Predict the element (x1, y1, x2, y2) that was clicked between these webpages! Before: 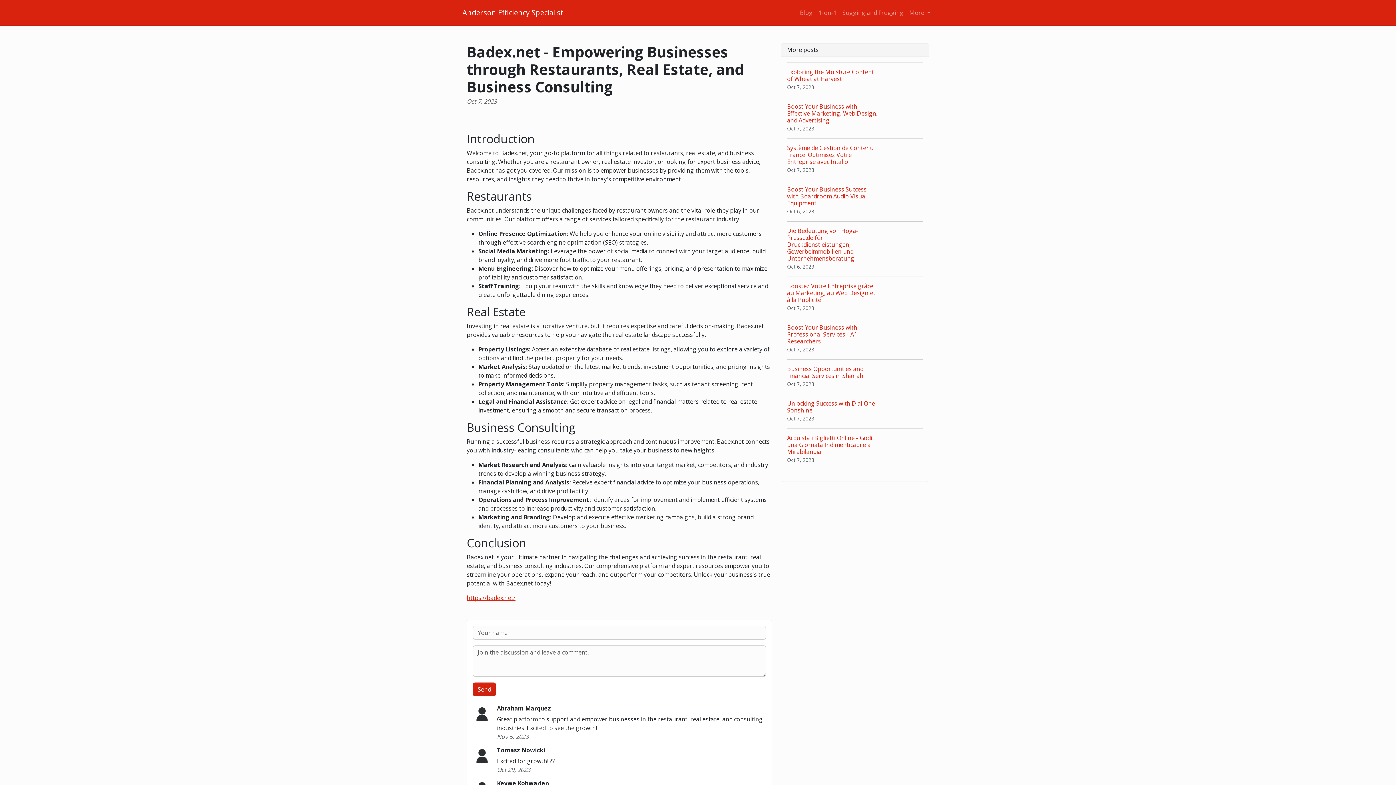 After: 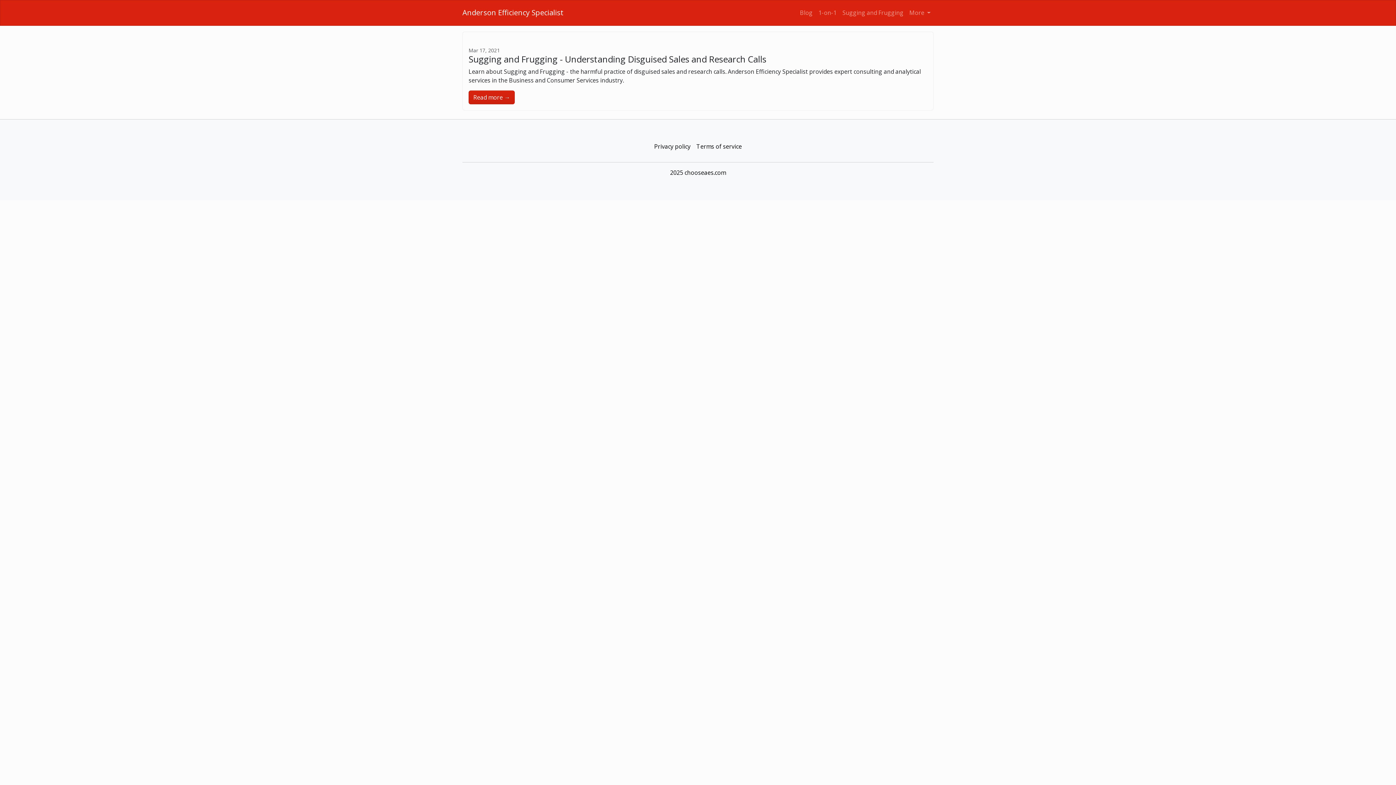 Action: bbox: (839, 3, 906, 22) label: Sugging and Frugging